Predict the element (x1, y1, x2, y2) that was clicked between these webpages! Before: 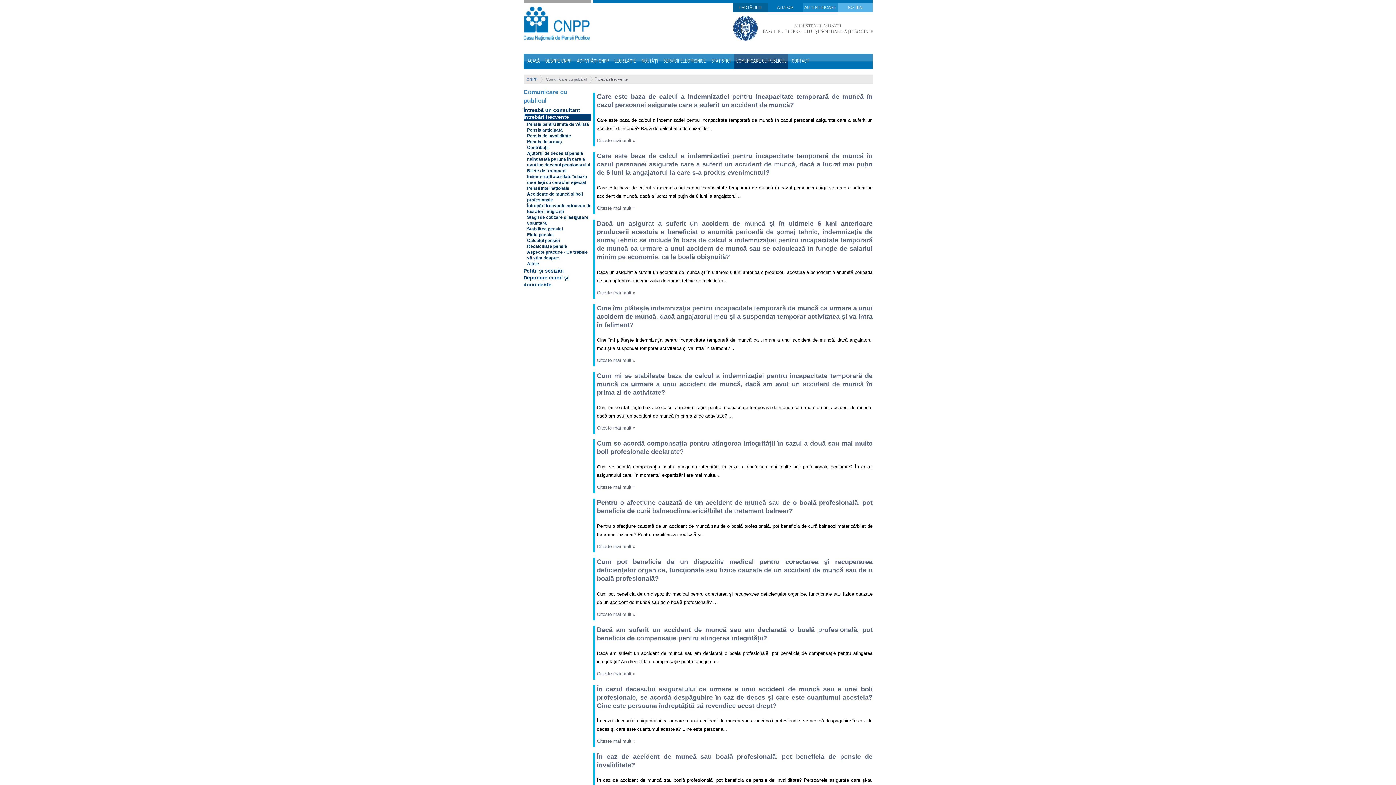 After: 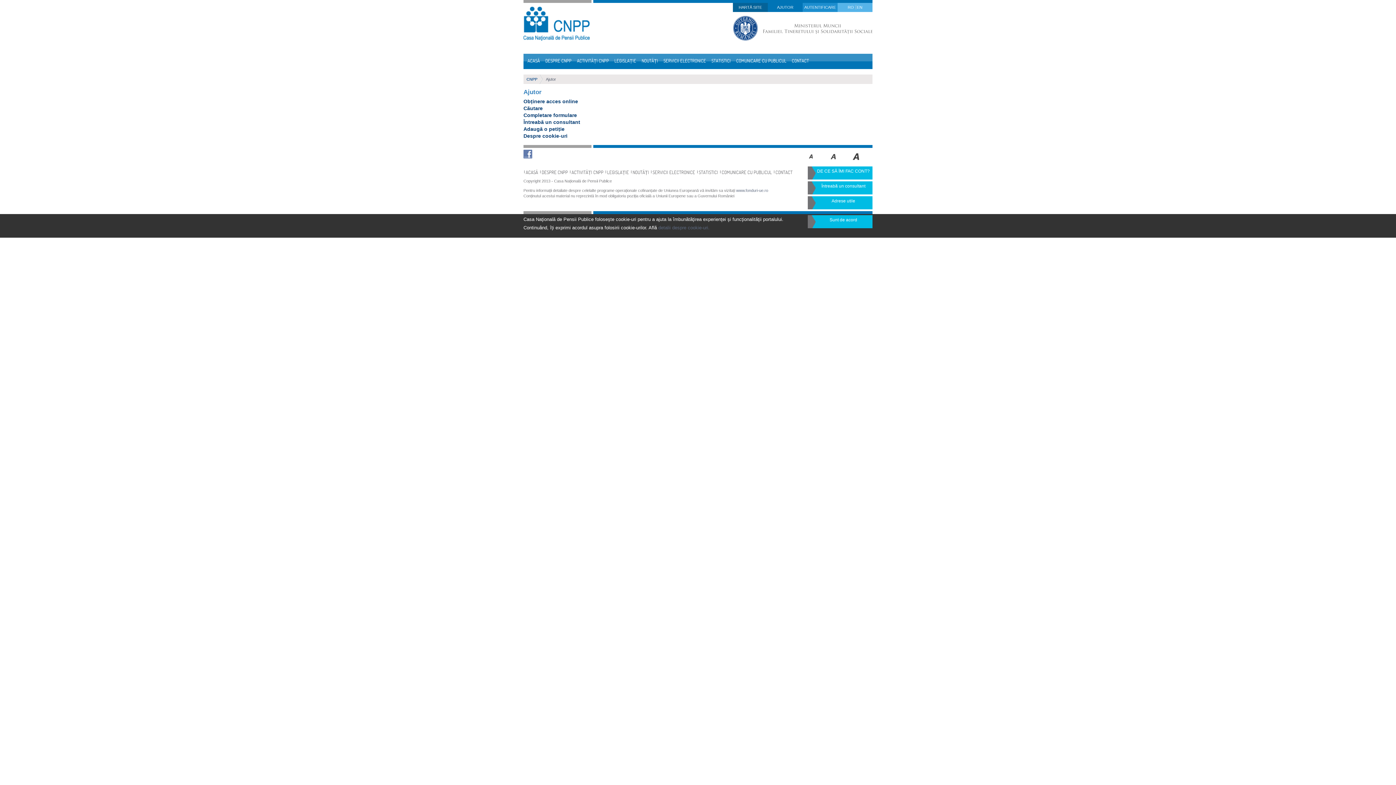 Action: bbox: (777, 5, 793, 9) label: AJUTOR